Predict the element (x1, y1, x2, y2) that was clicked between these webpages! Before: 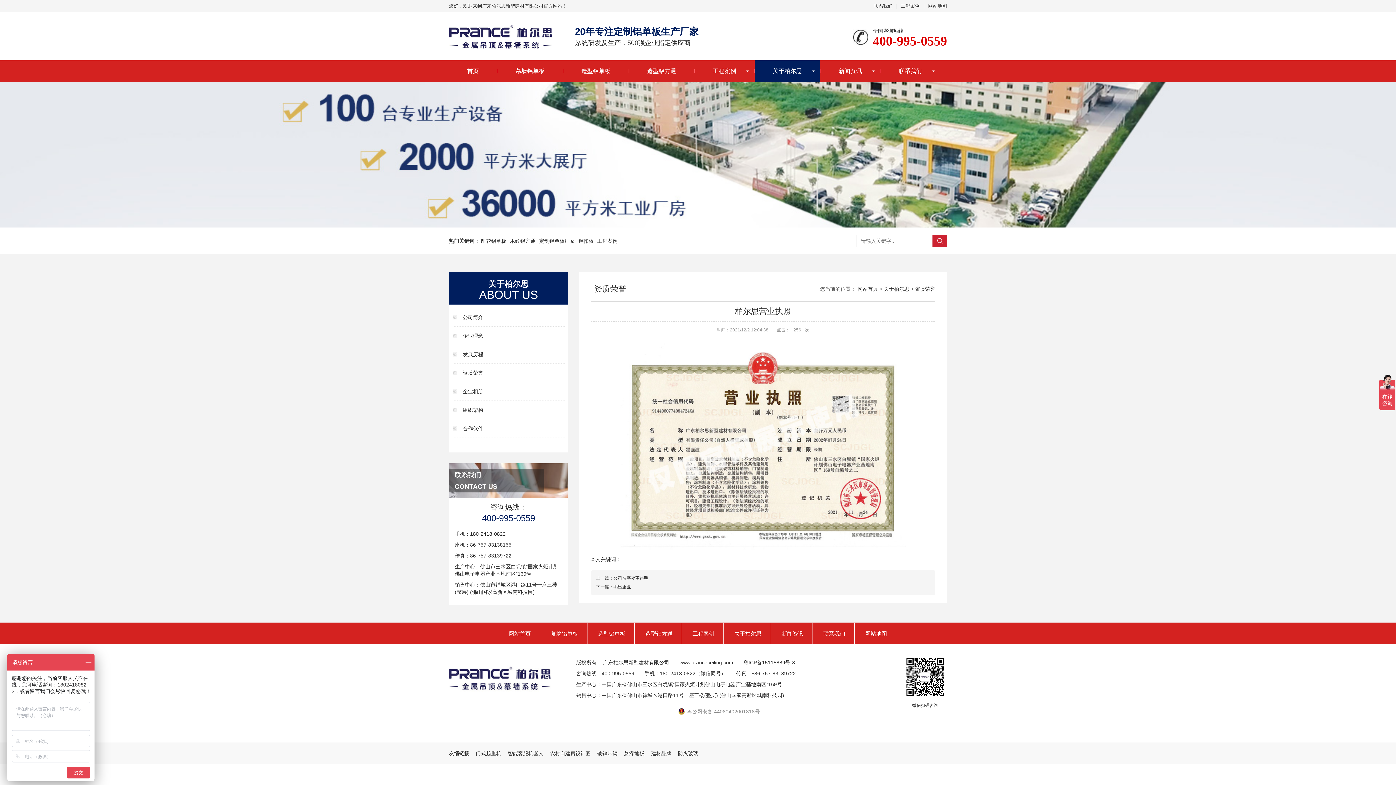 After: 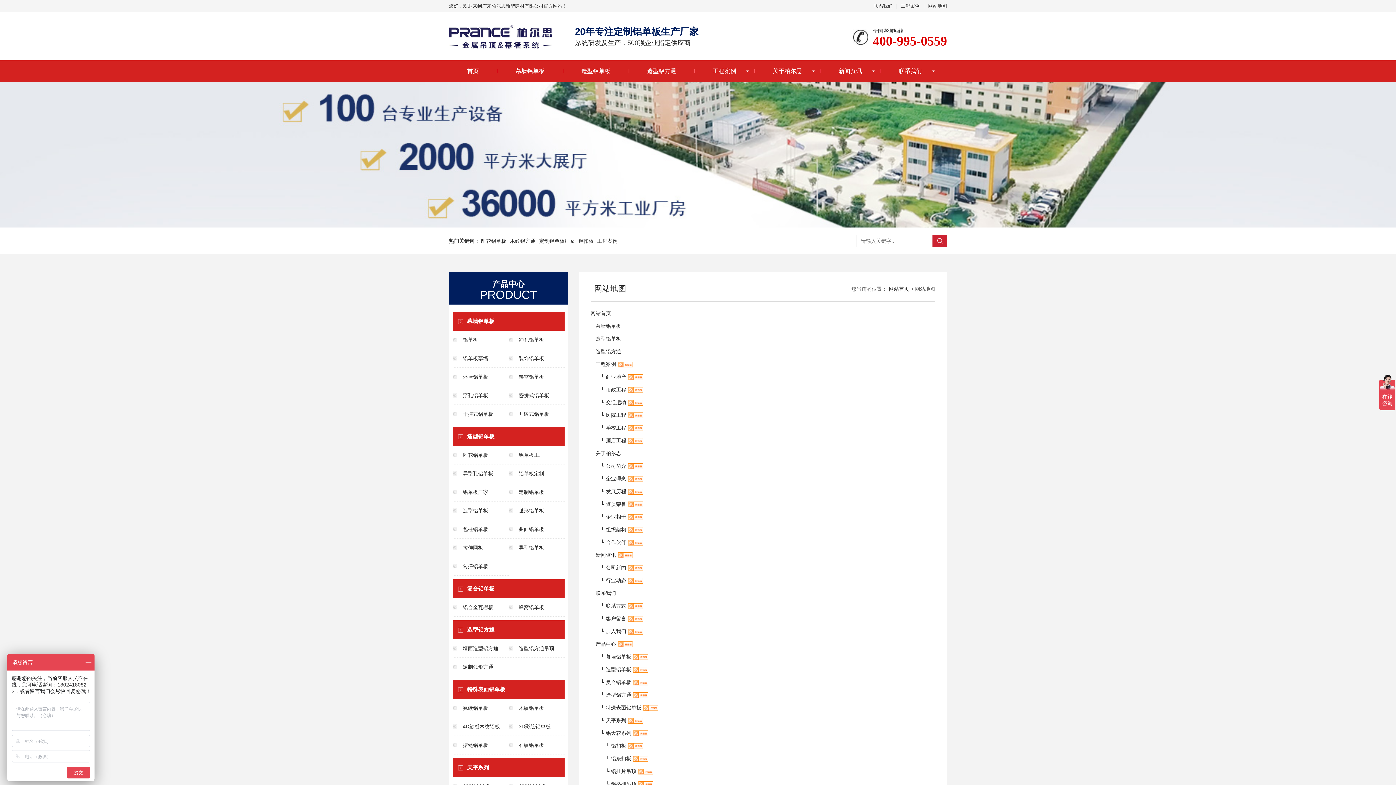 Action: bbox: (856, 623, 896, 645) label: 网站地图